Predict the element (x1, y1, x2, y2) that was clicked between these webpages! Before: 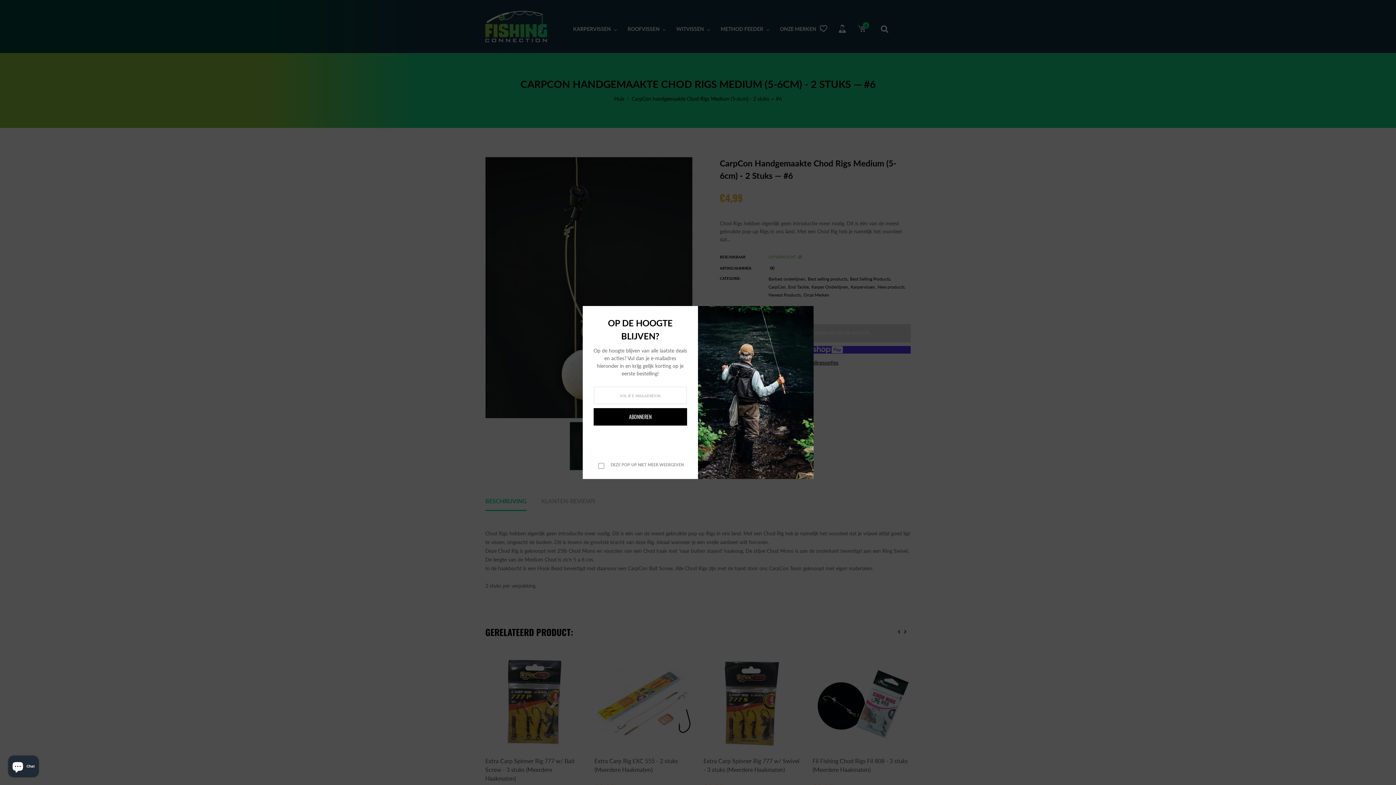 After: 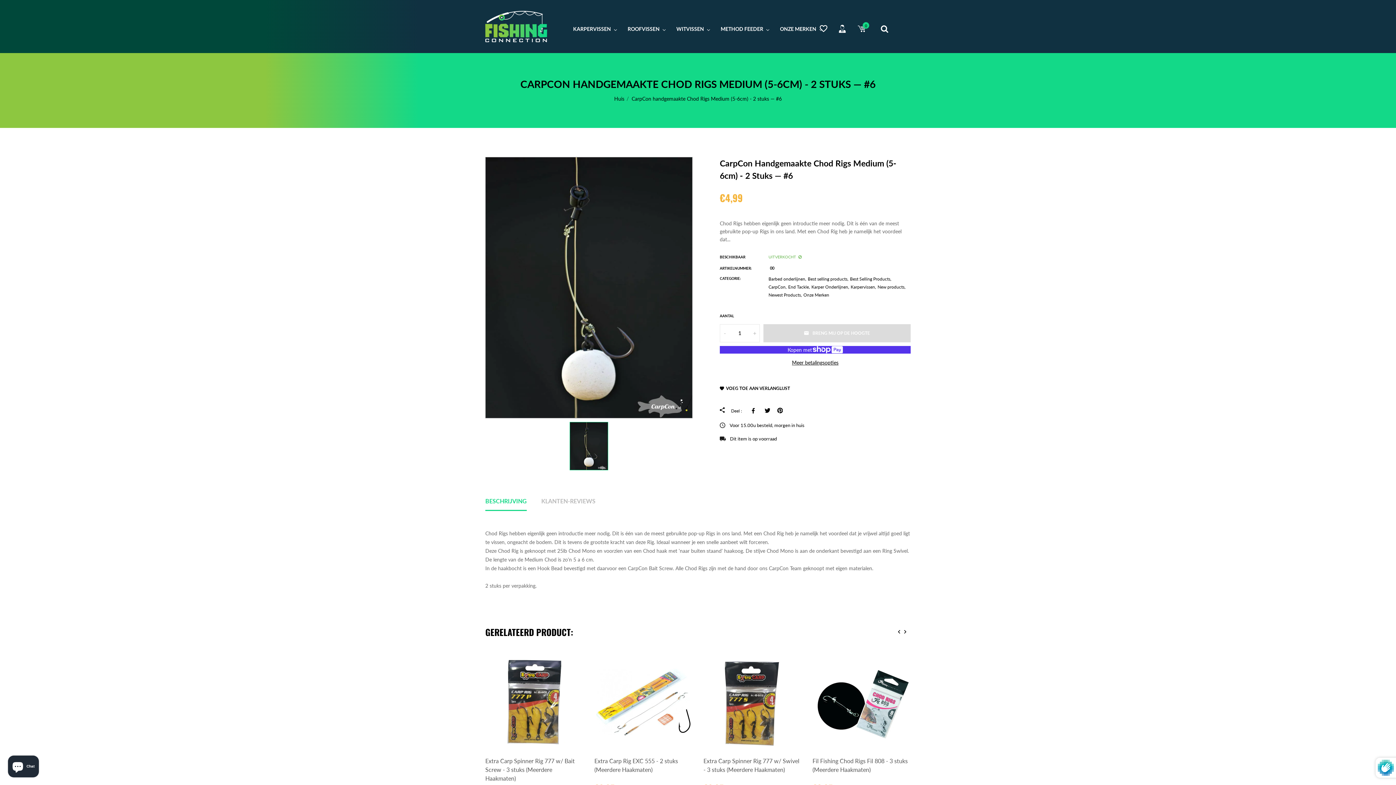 Action: bbox: (802, 309, 810, 315) label: Close